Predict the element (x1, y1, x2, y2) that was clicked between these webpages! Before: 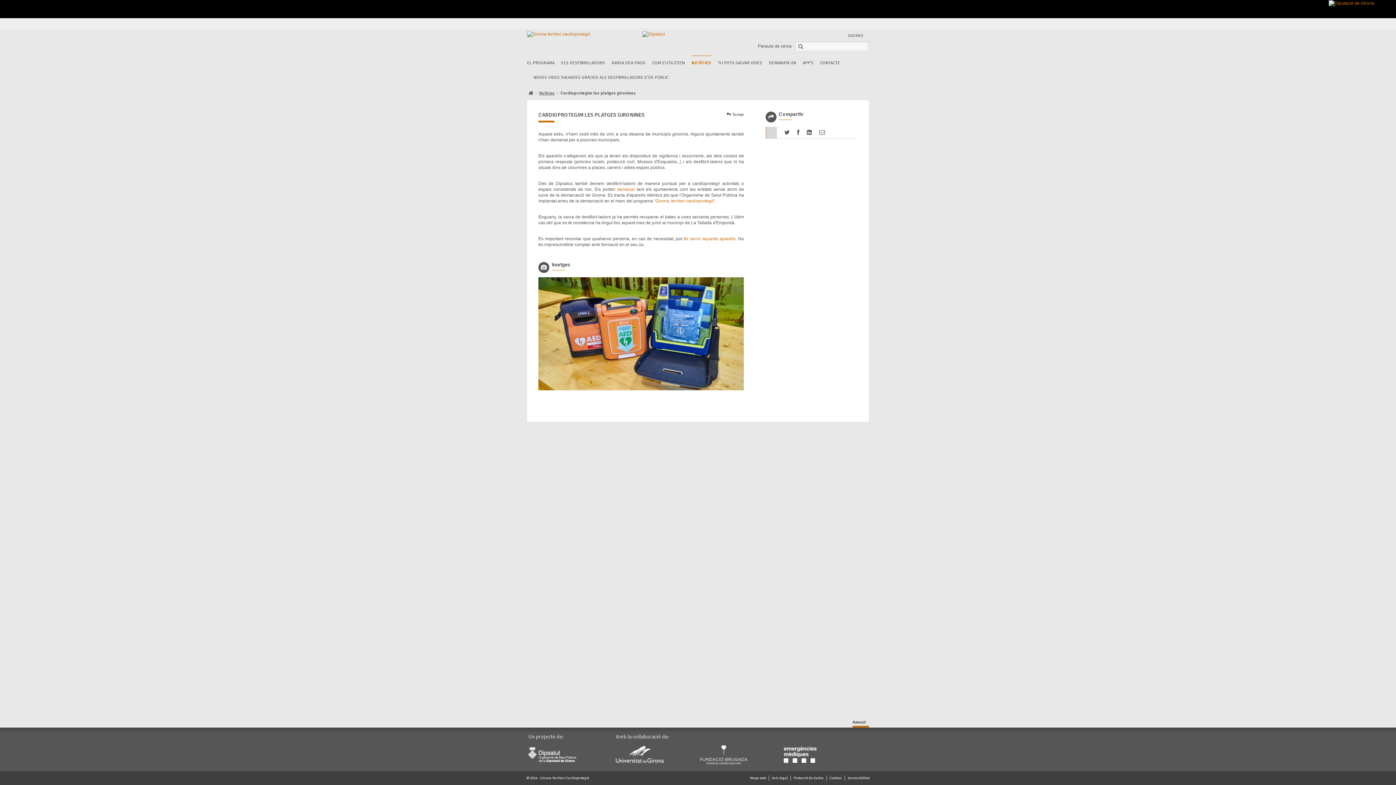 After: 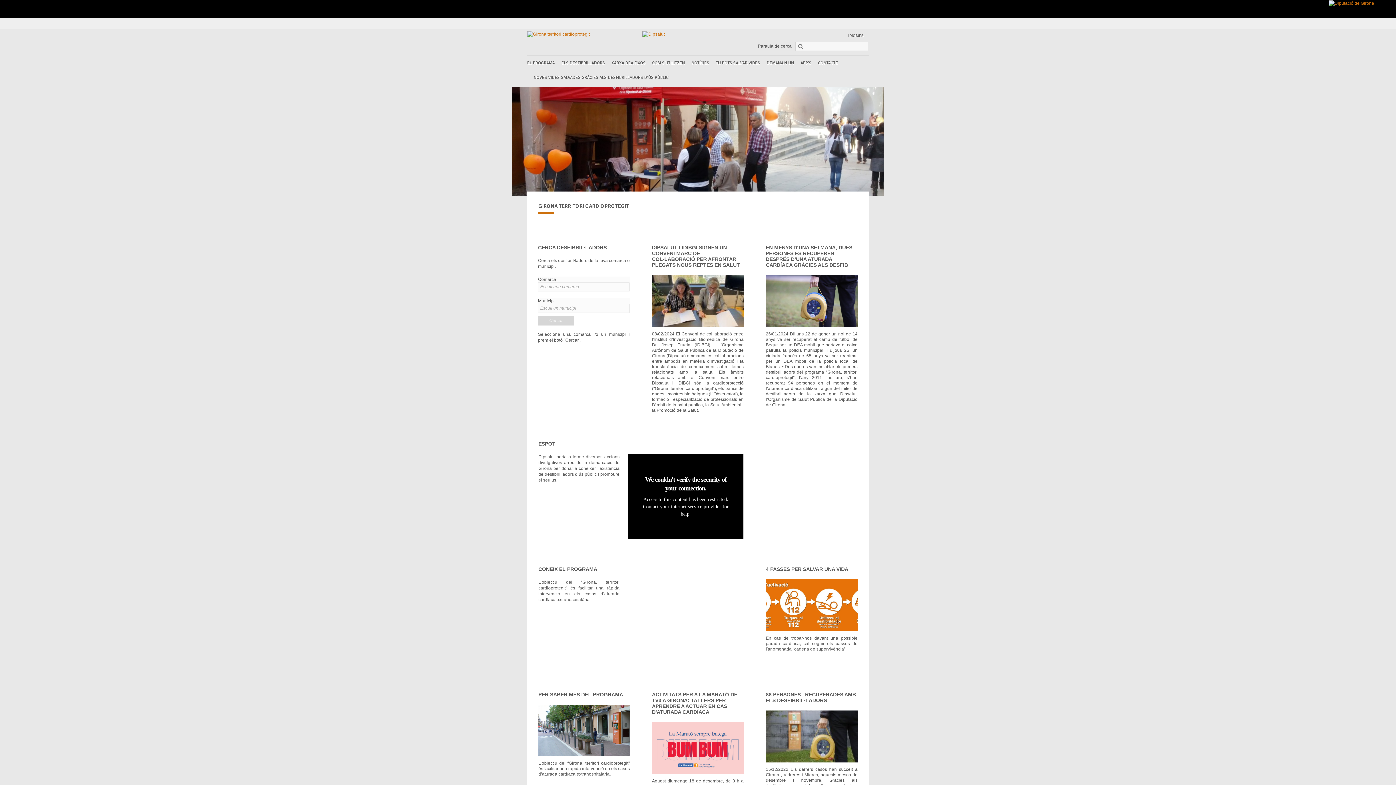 Action: bbox: (654, 198, 714, 203) label: “Girona, territori cardioprotegit”